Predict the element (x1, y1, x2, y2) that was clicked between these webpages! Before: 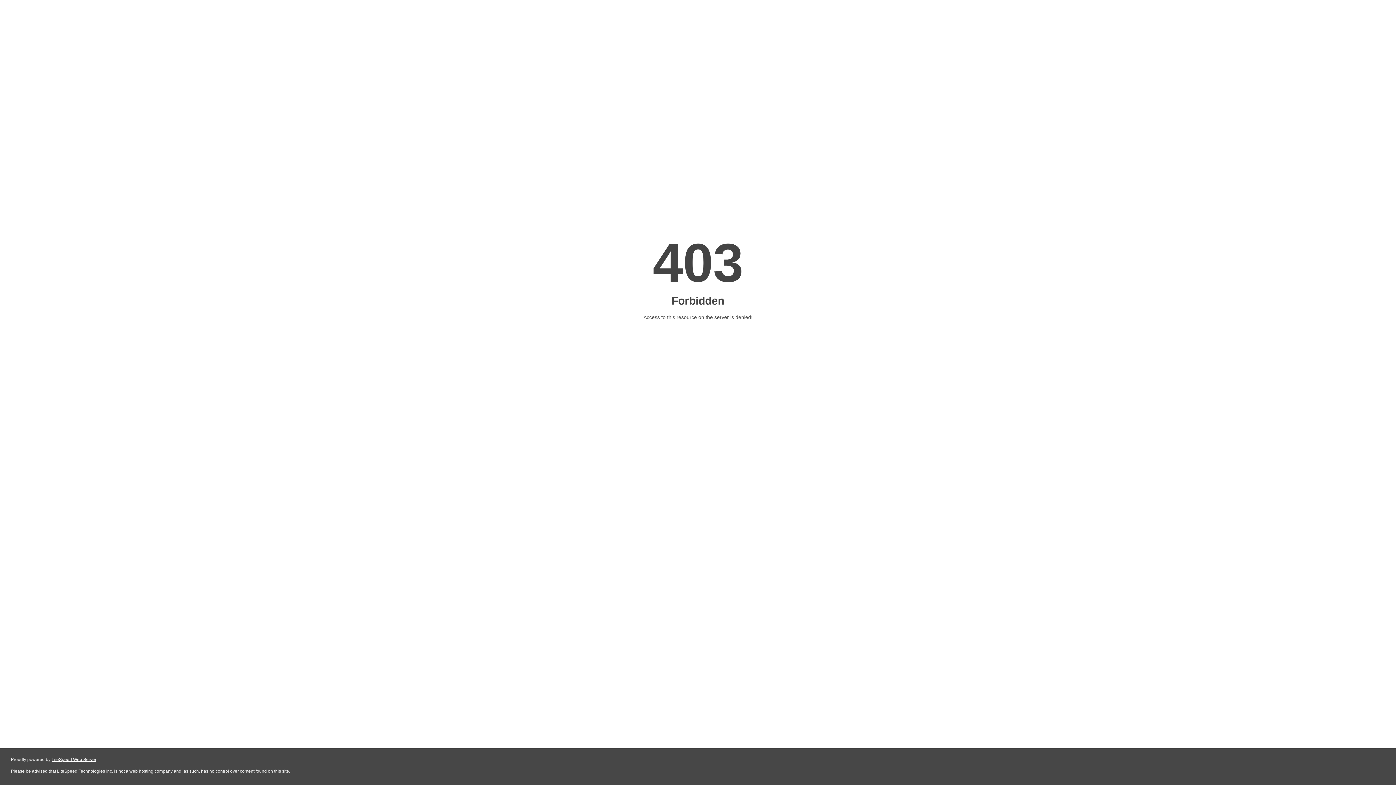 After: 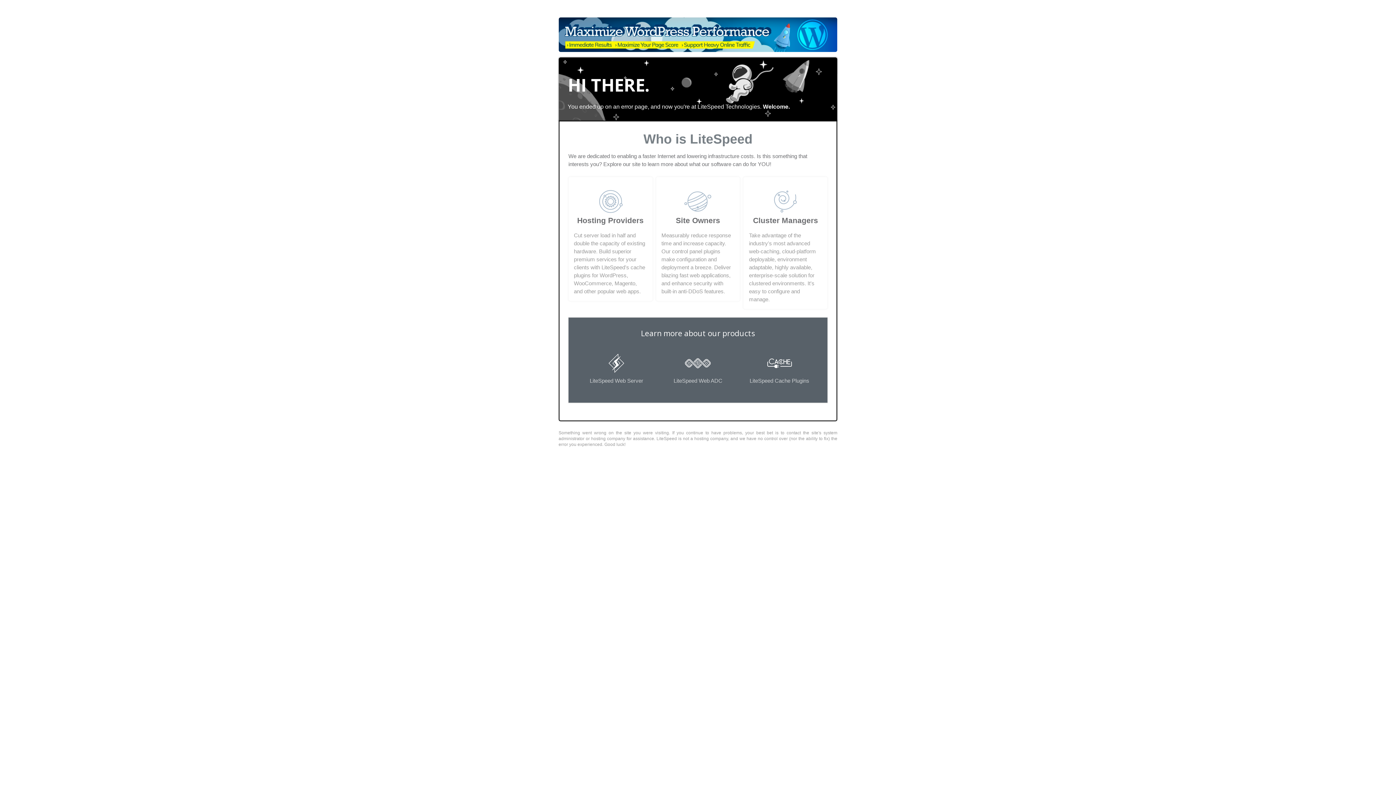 Action: label: LiteSpeed Web Server bbox: (51, 757, 96, 762)